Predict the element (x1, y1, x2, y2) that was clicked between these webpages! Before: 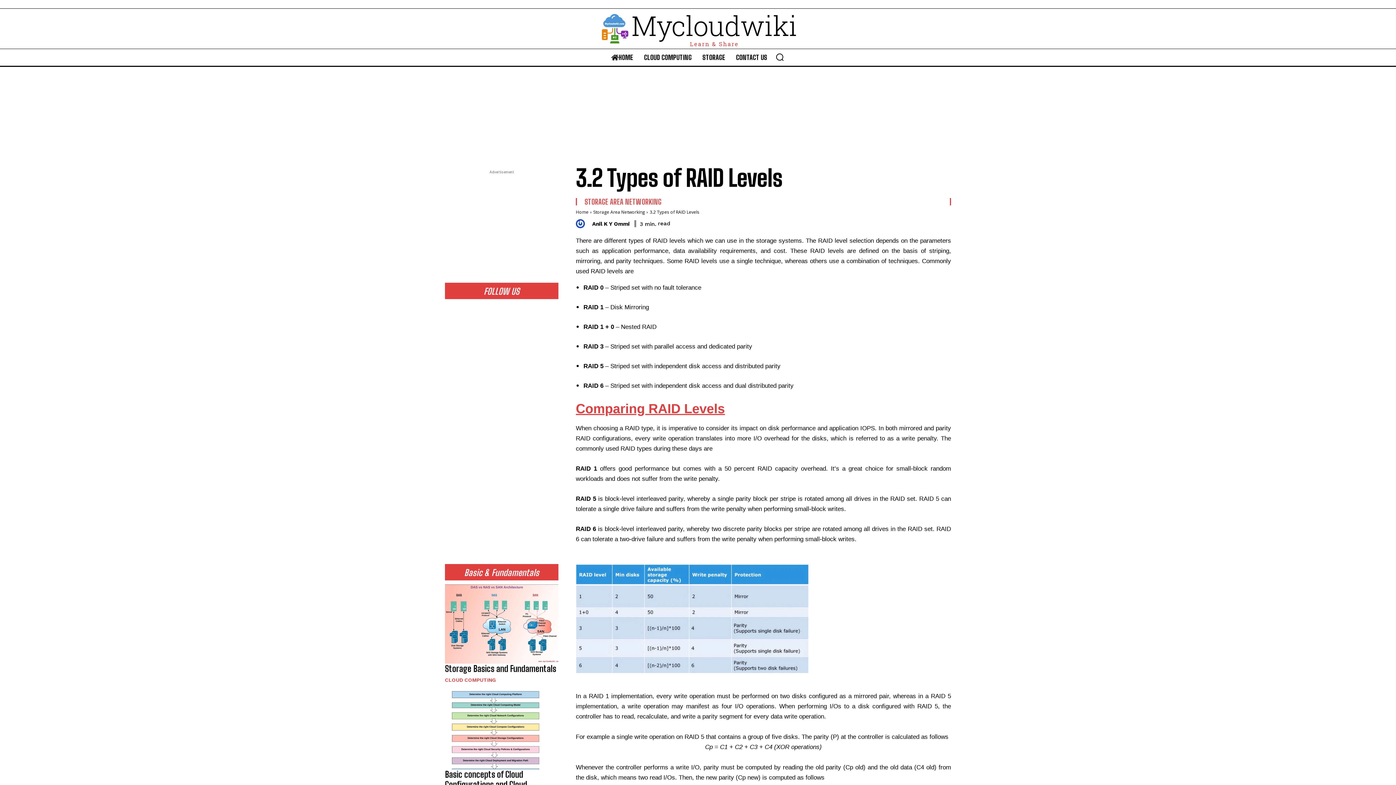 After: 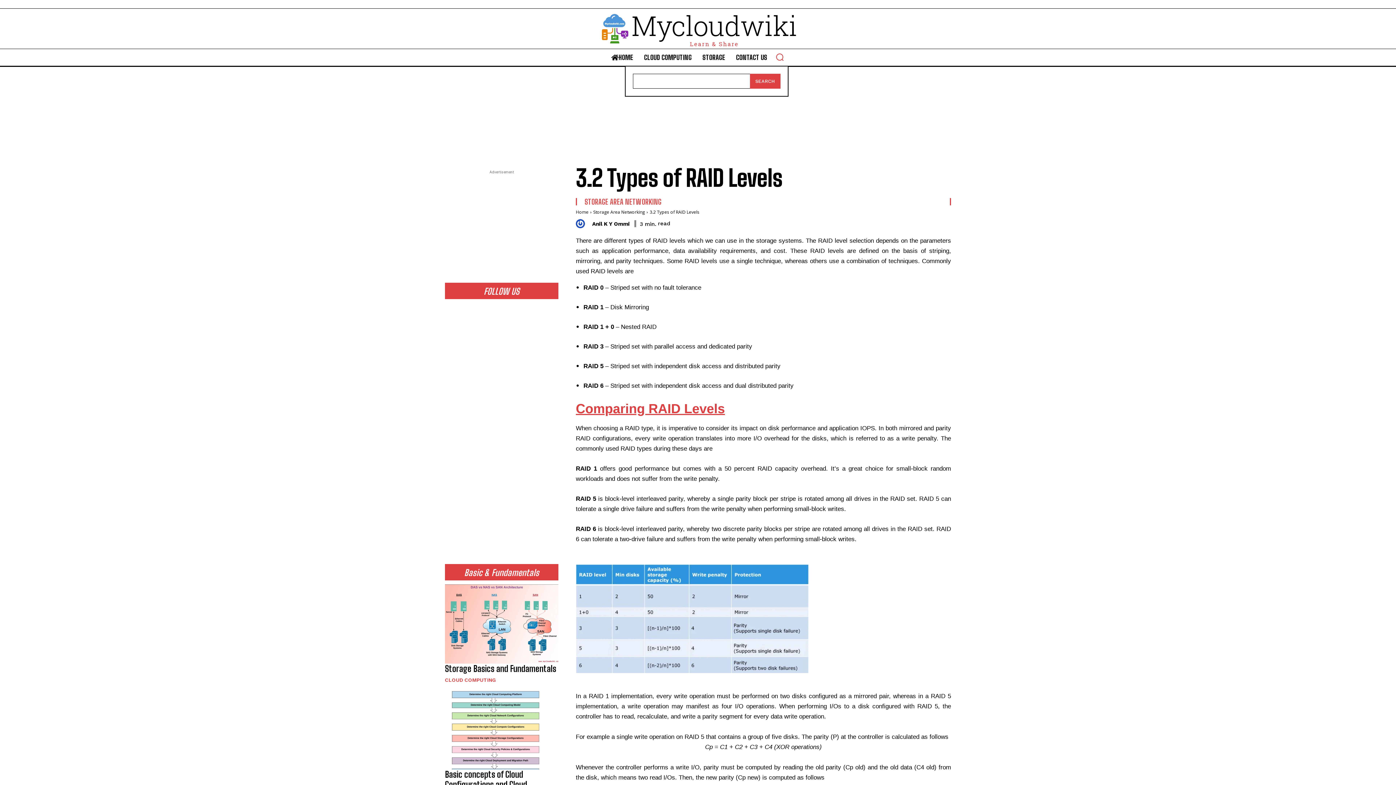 Action: bbox: (771, 48, 788, 65) label: Search